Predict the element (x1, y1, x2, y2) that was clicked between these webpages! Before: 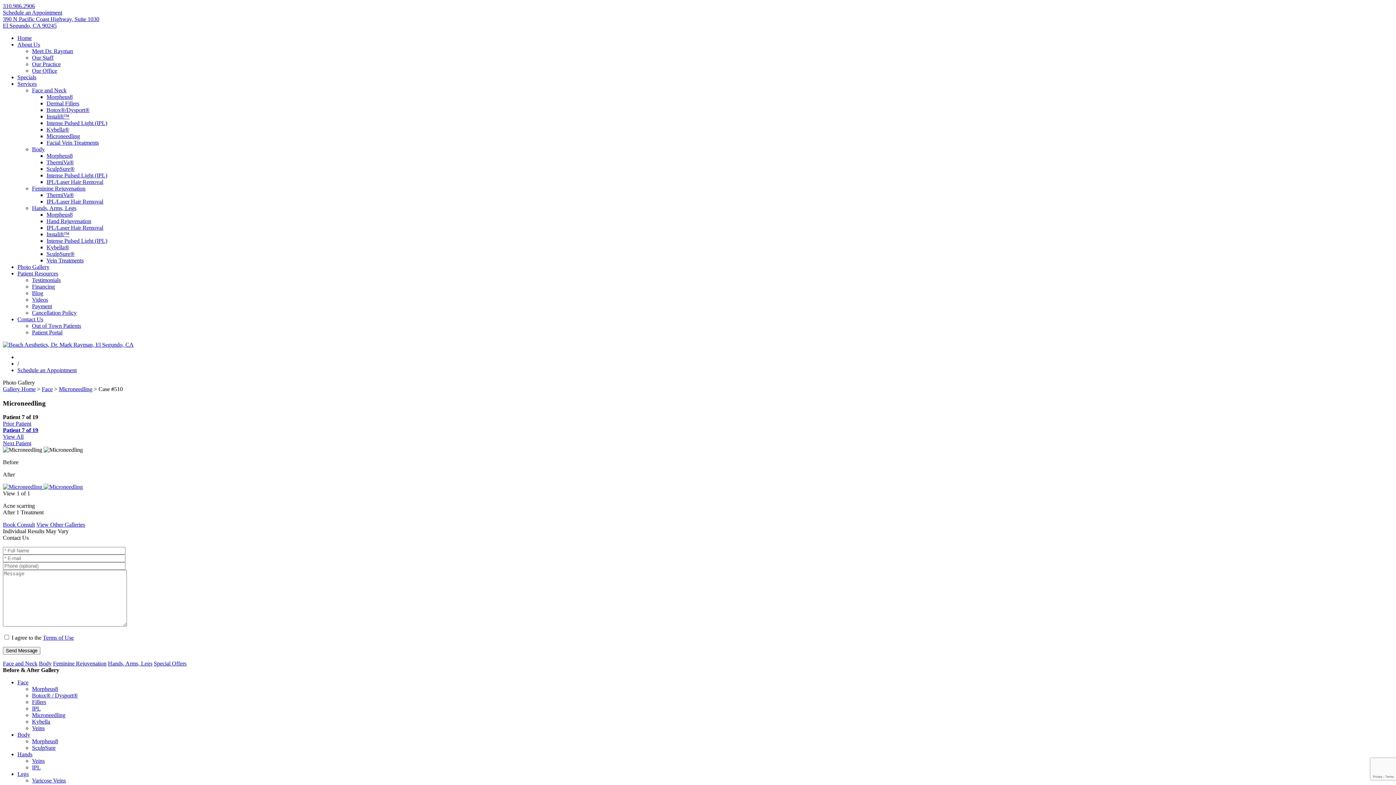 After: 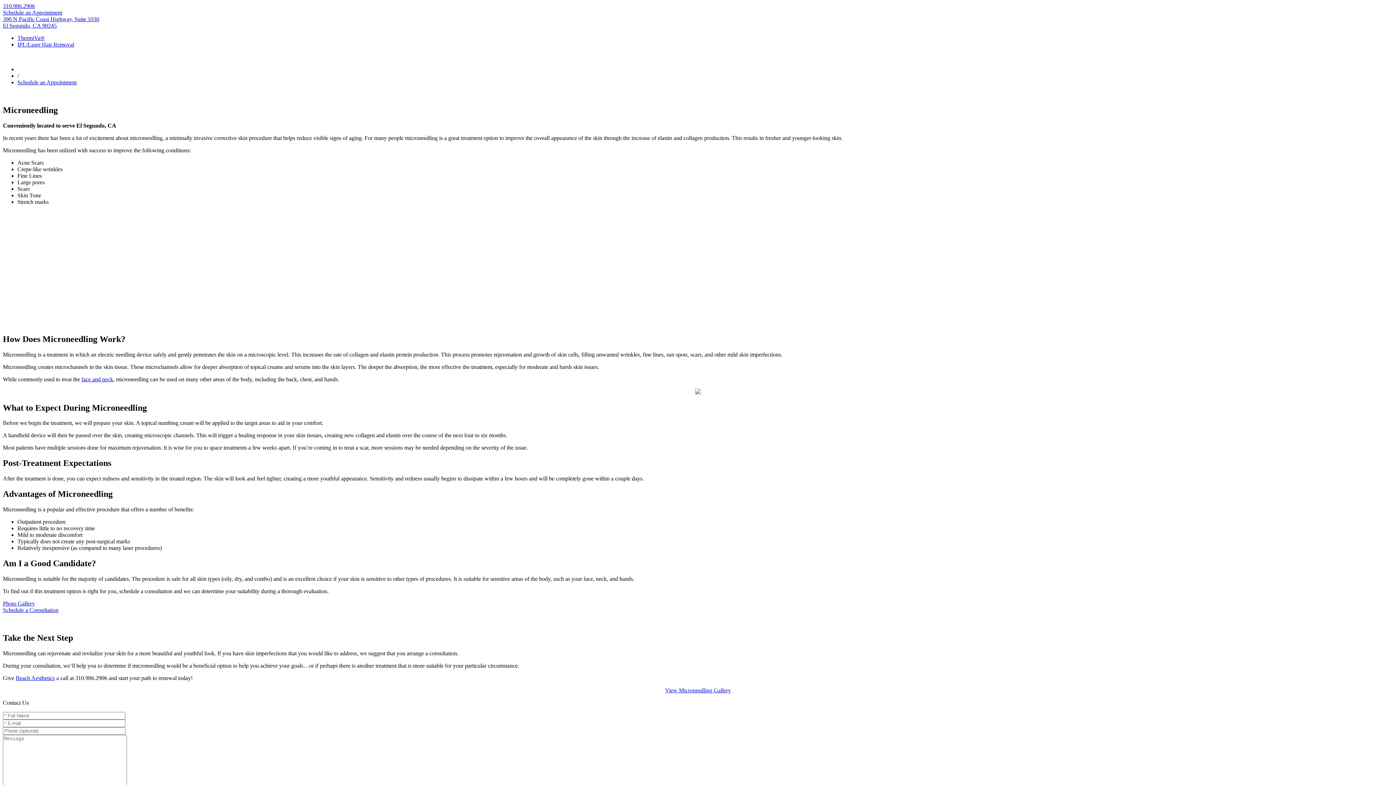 Action: label: Microneedling bbox: (46, 133, 80, 139)